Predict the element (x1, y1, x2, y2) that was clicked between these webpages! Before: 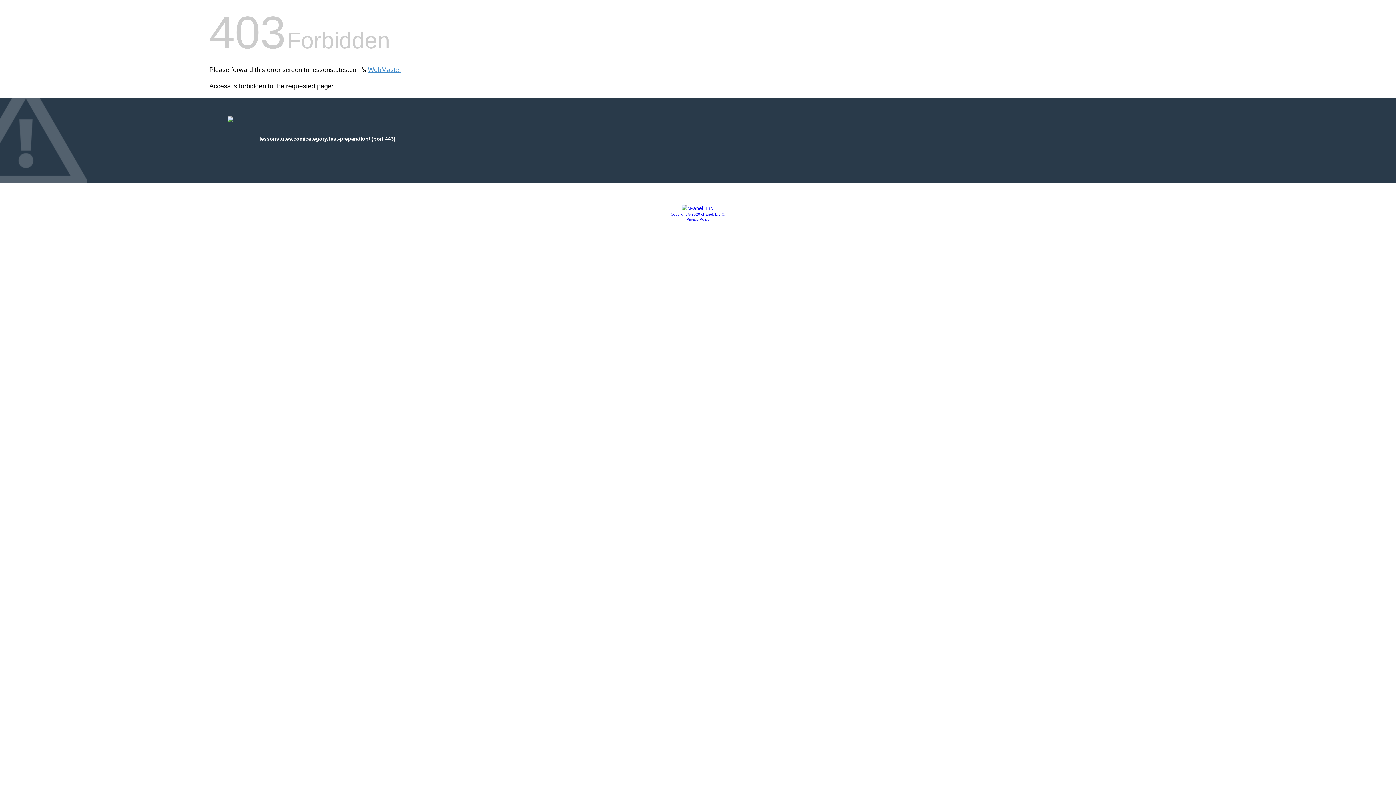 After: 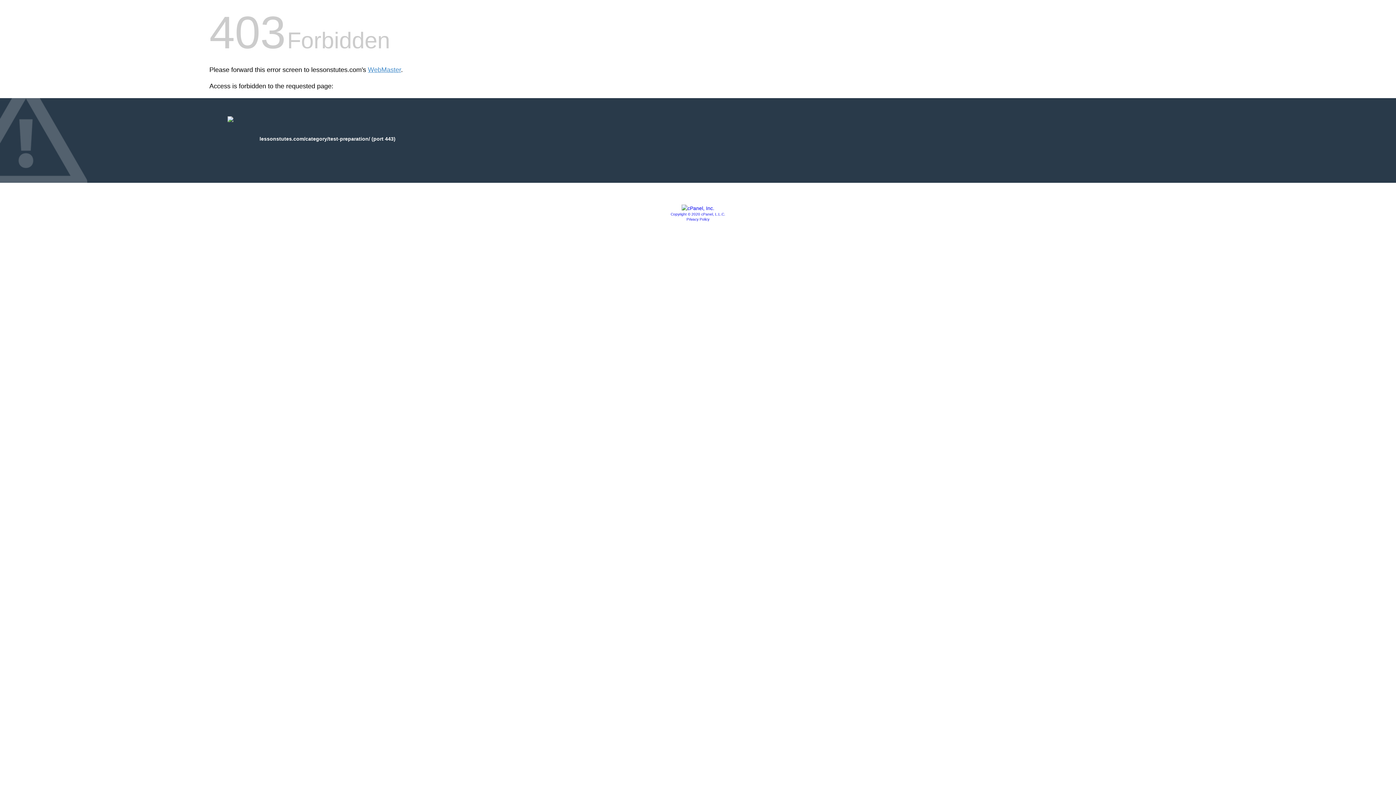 Action: label: Copyright © 2020 cPanel, L.L.C. bbox: (670, 212, 725, 216)